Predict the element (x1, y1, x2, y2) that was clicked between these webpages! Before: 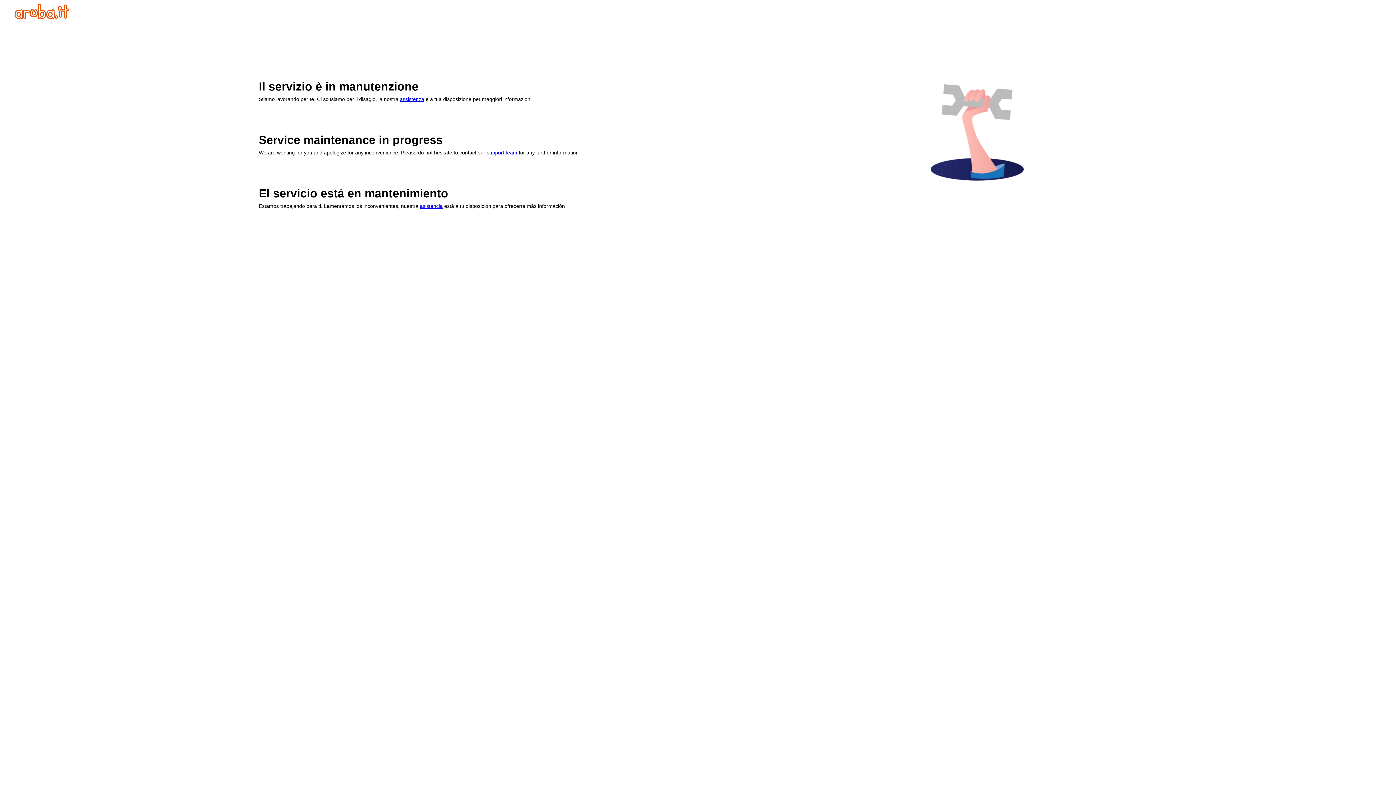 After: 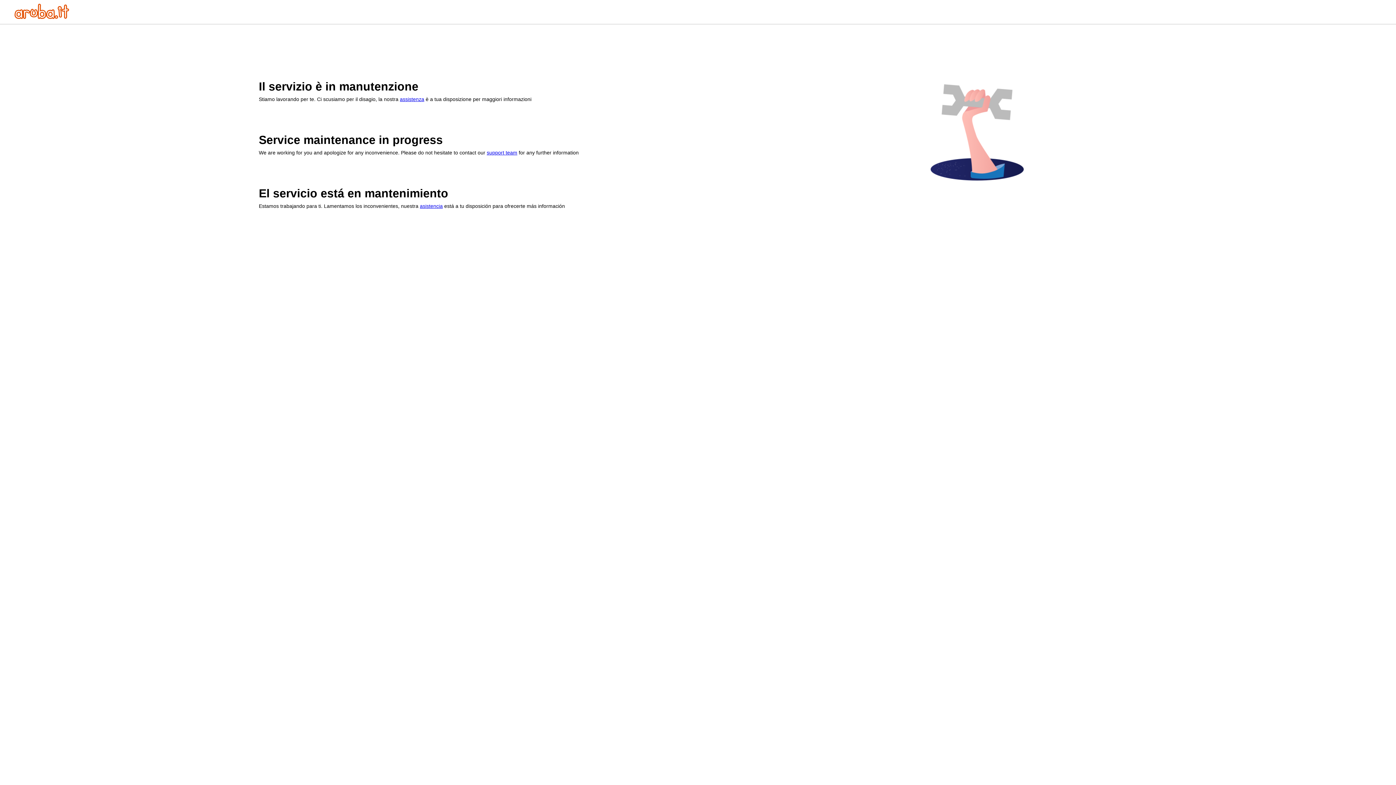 Action: bbox: (400, 96, 424, 102) label: assistenza